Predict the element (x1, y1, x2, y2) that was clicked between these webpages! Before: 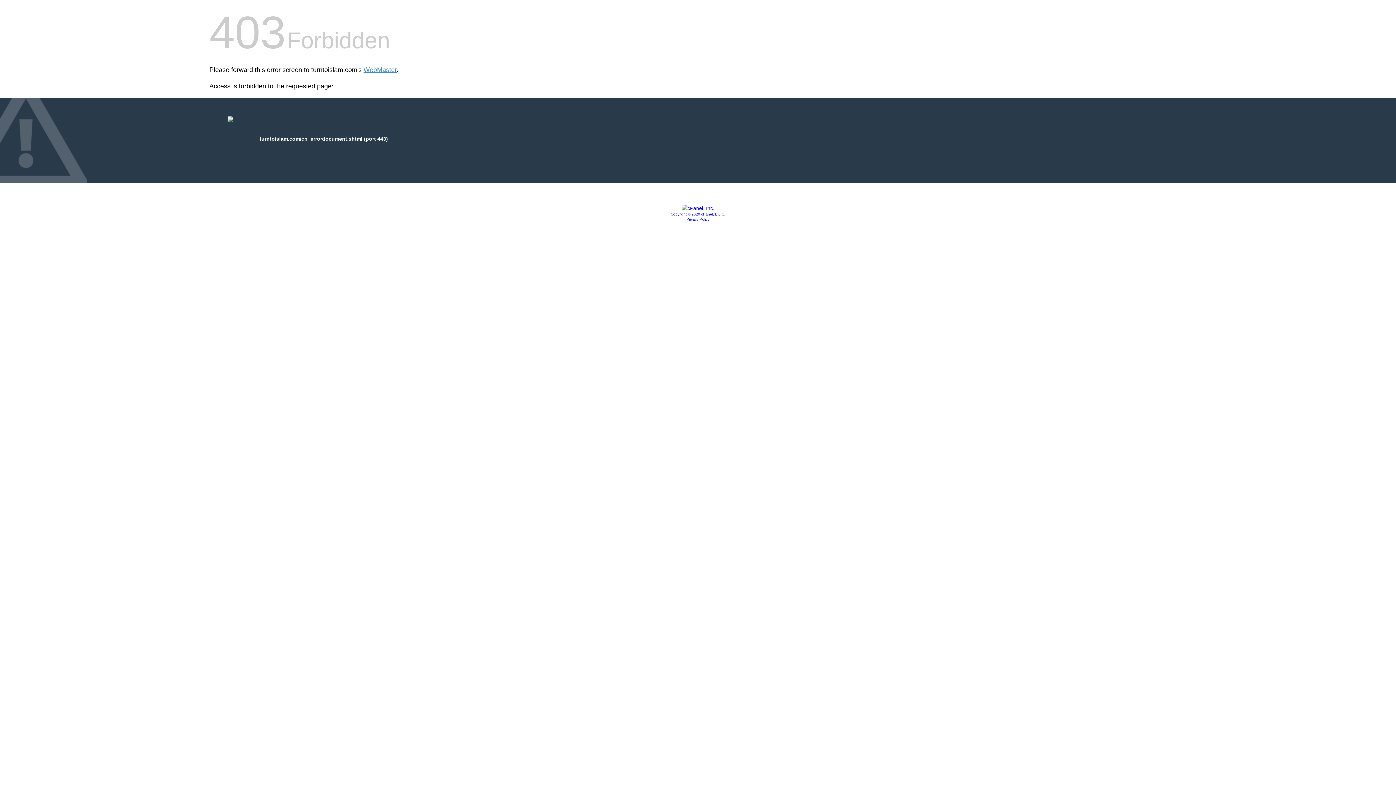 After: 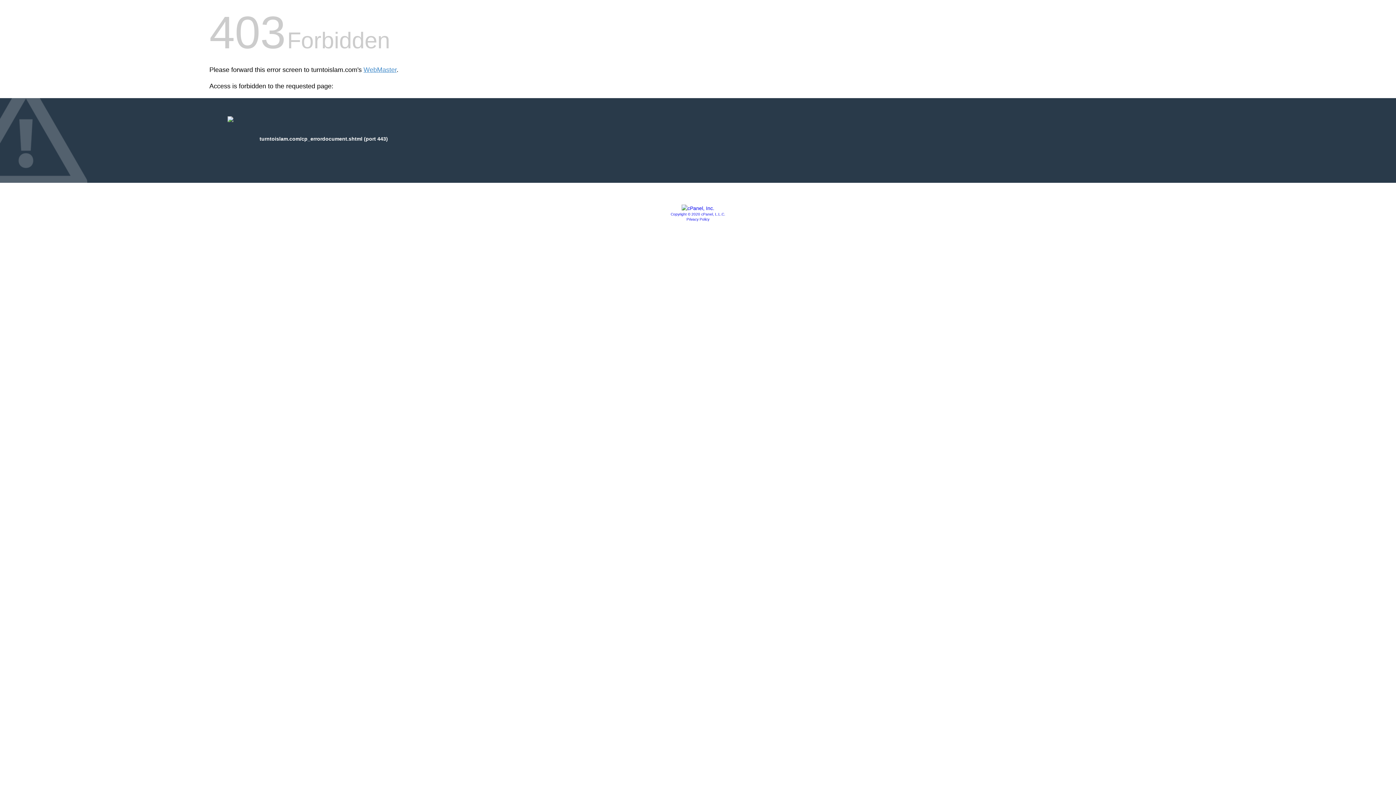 Action: bbox: (686, 217, 709, 221) label: Privacy Policy